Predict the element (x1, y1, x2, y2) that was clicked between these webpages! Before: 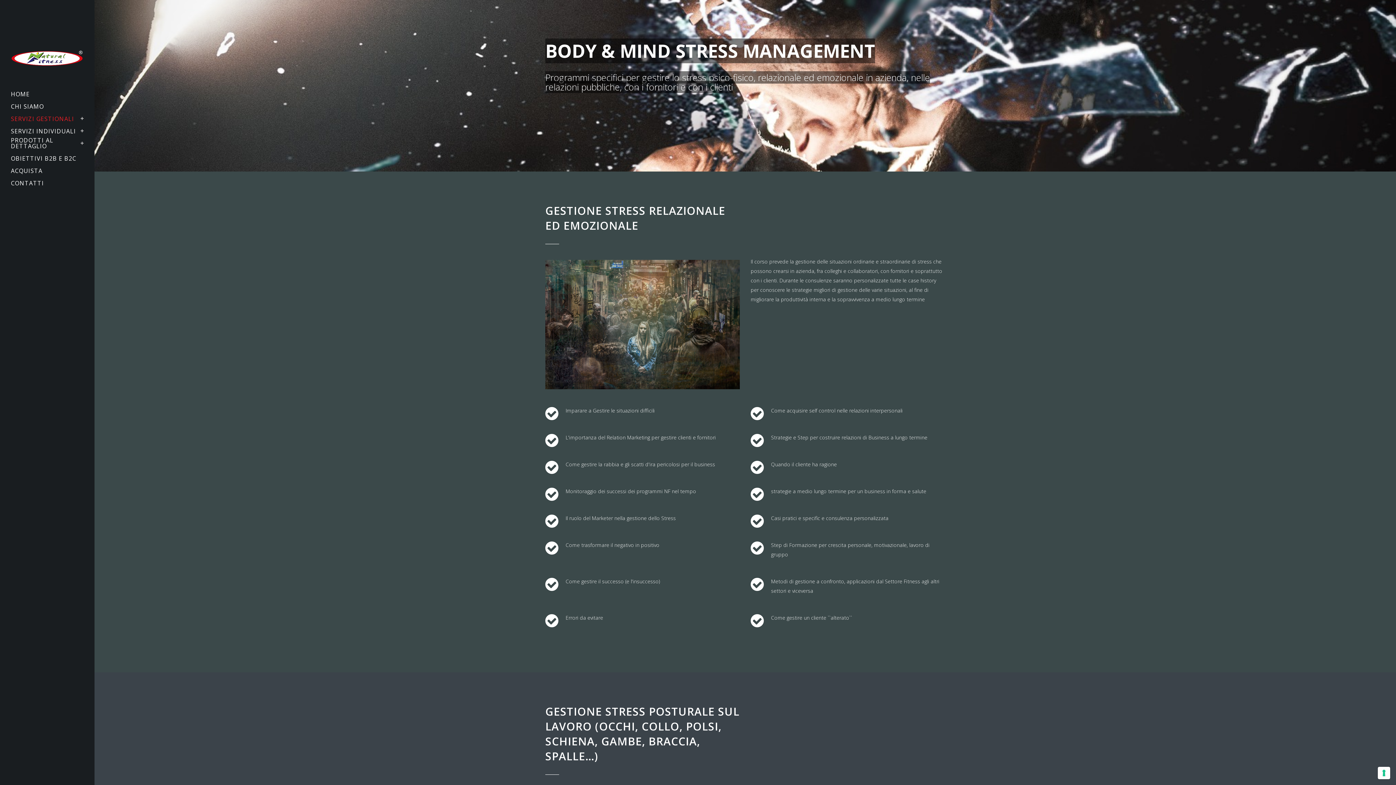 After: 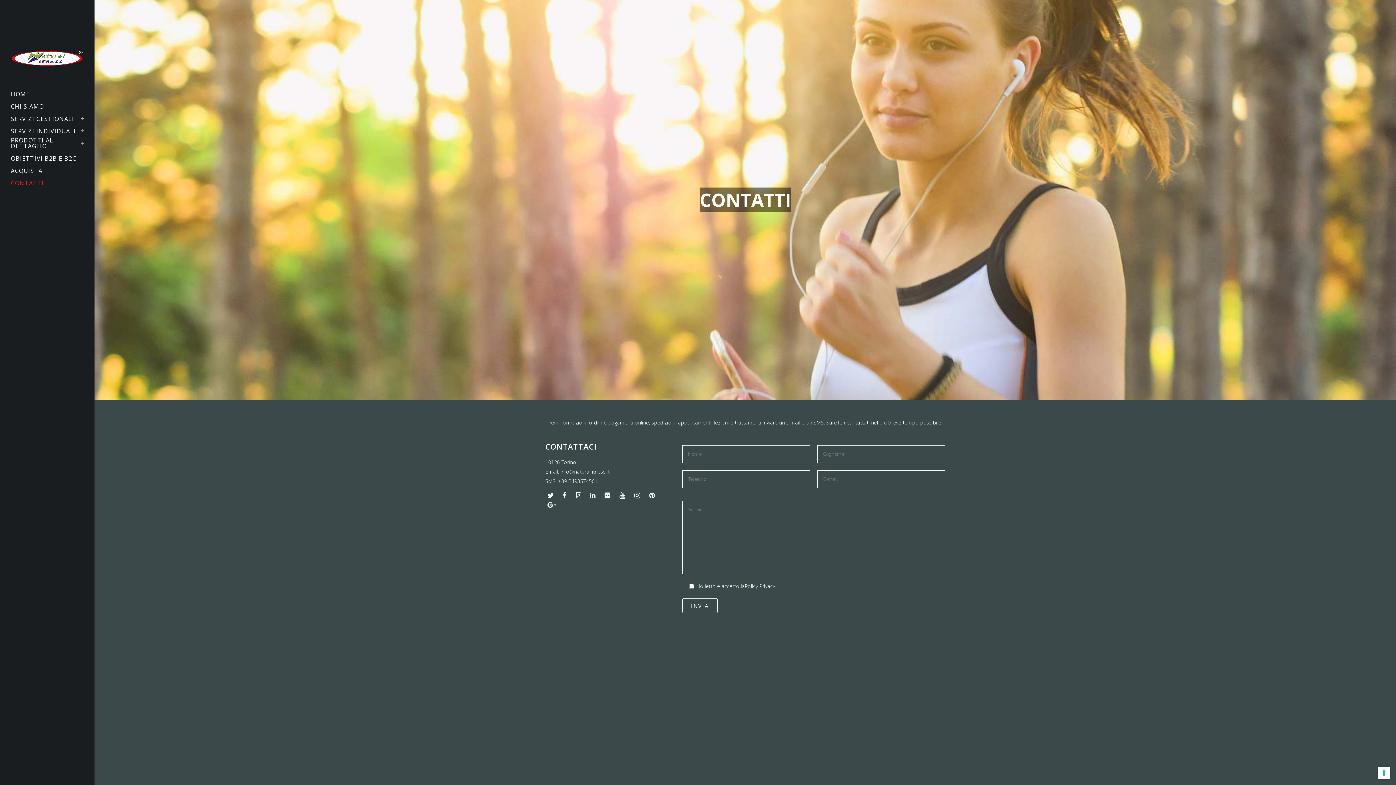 Action: bbox: (10, 177, 83, 189) label: CONTATTI